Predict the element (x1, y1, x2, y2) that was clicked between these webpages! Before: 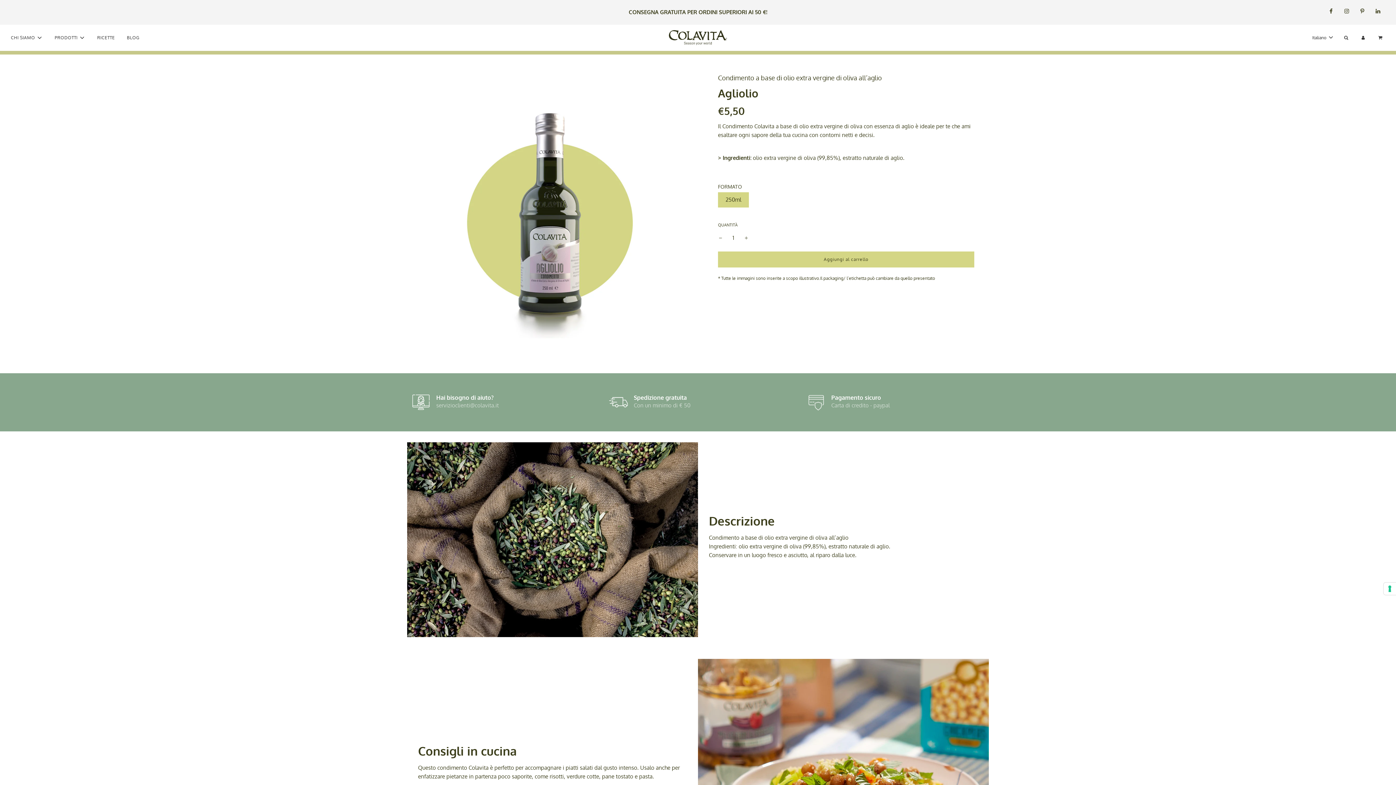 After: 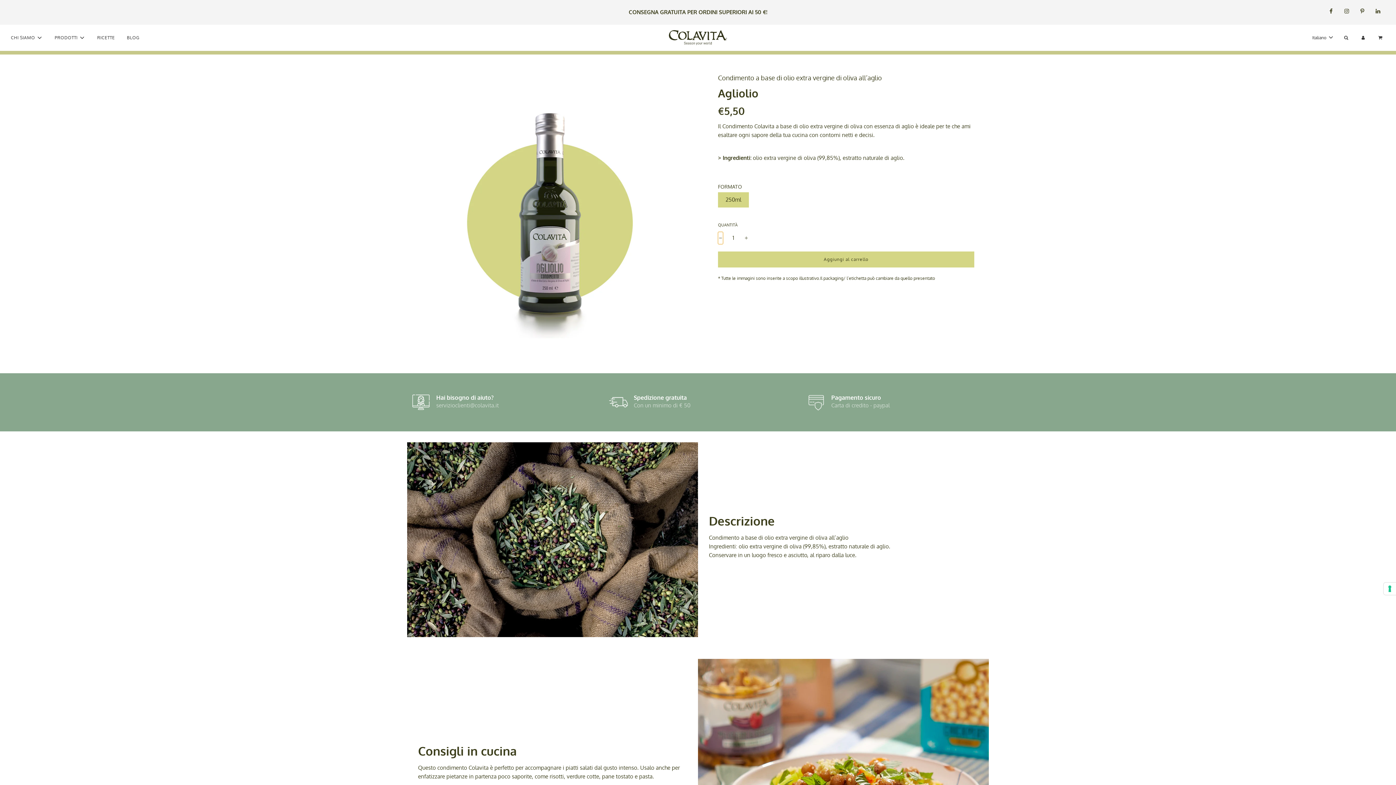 Action: bbox: (718, 231, 723, 244) label: -